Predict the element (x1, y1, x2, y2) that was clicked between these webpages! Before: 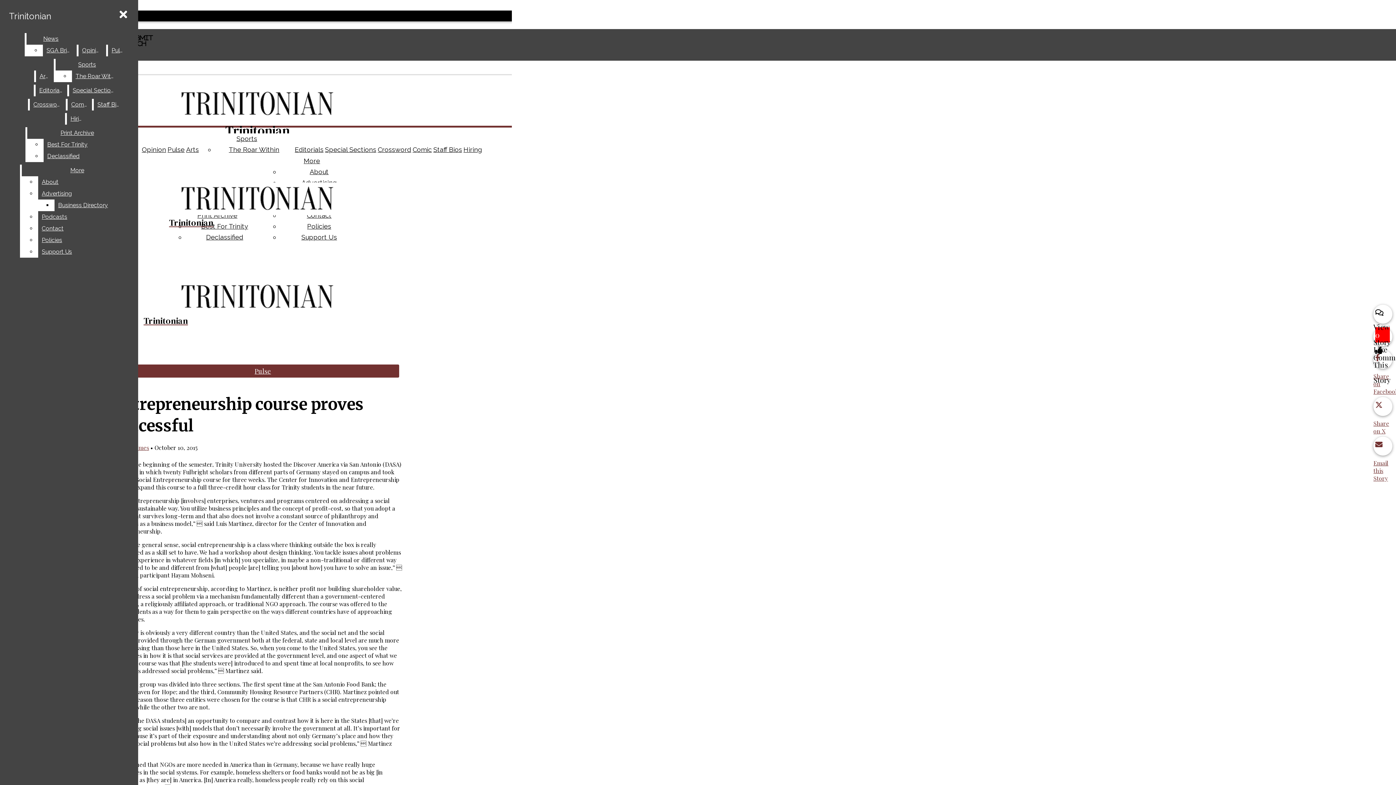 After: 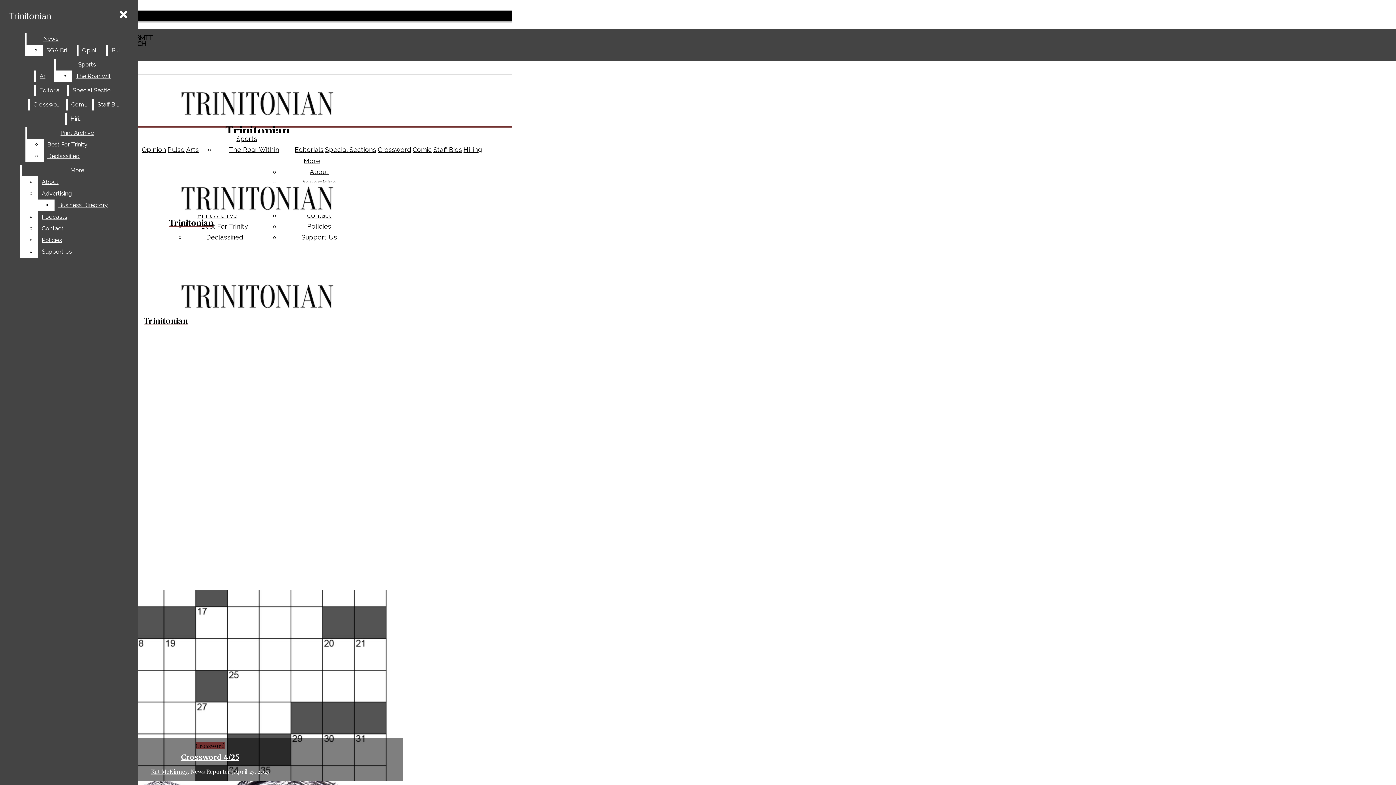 Action: label: Trinitonian bbox: (2, 82, 512, 139)